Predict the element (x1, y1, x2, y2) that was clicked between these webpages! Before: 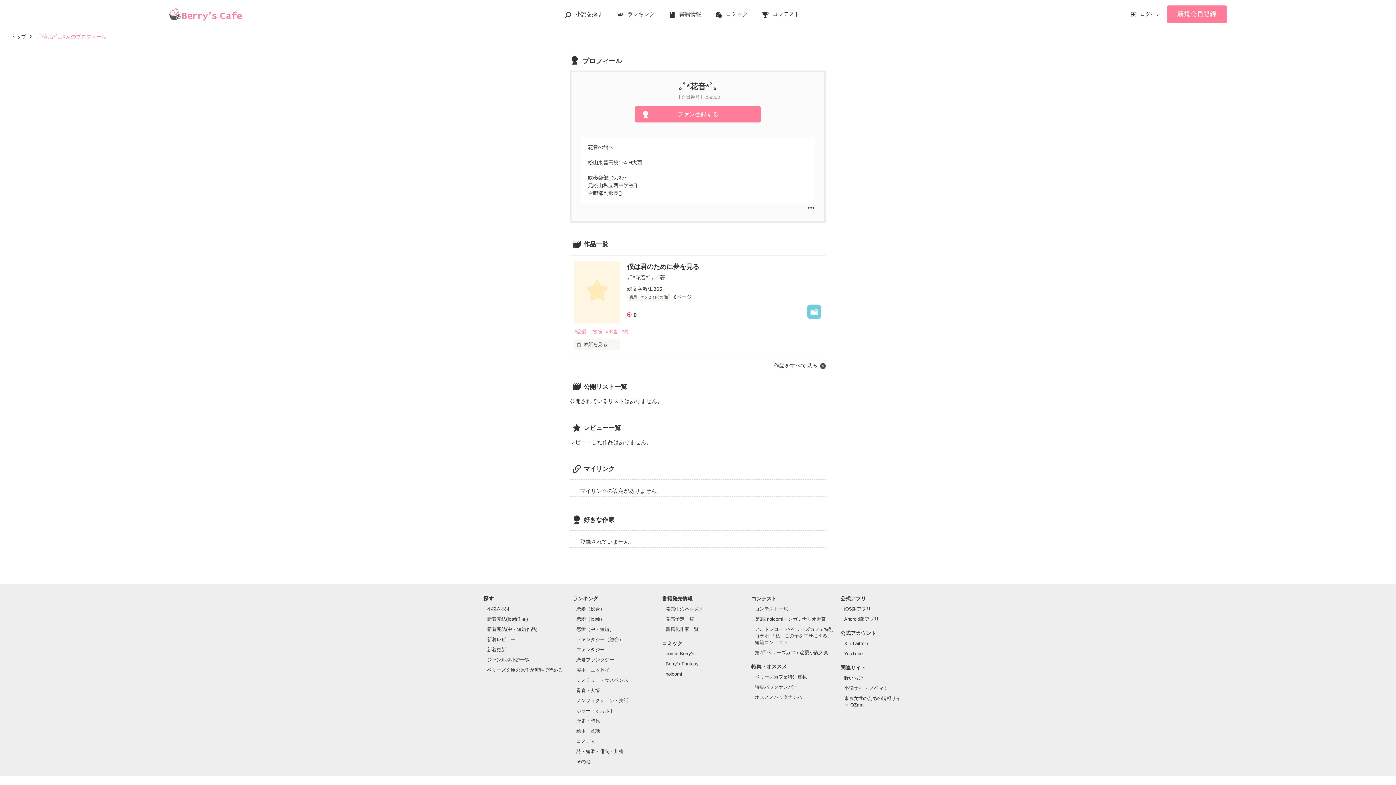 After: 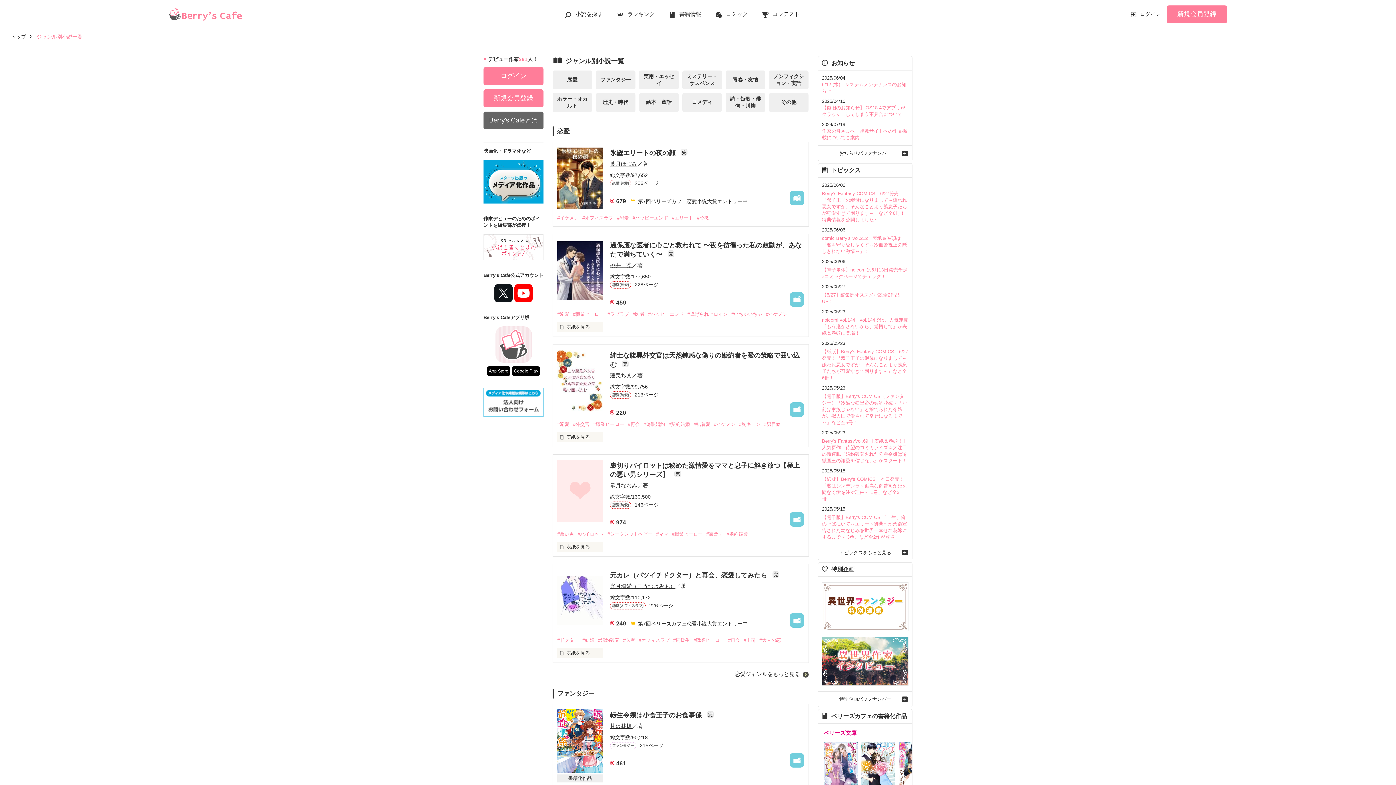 Action: bbox: (487, 657, 529, 662) label: ジャンル別小説一覧